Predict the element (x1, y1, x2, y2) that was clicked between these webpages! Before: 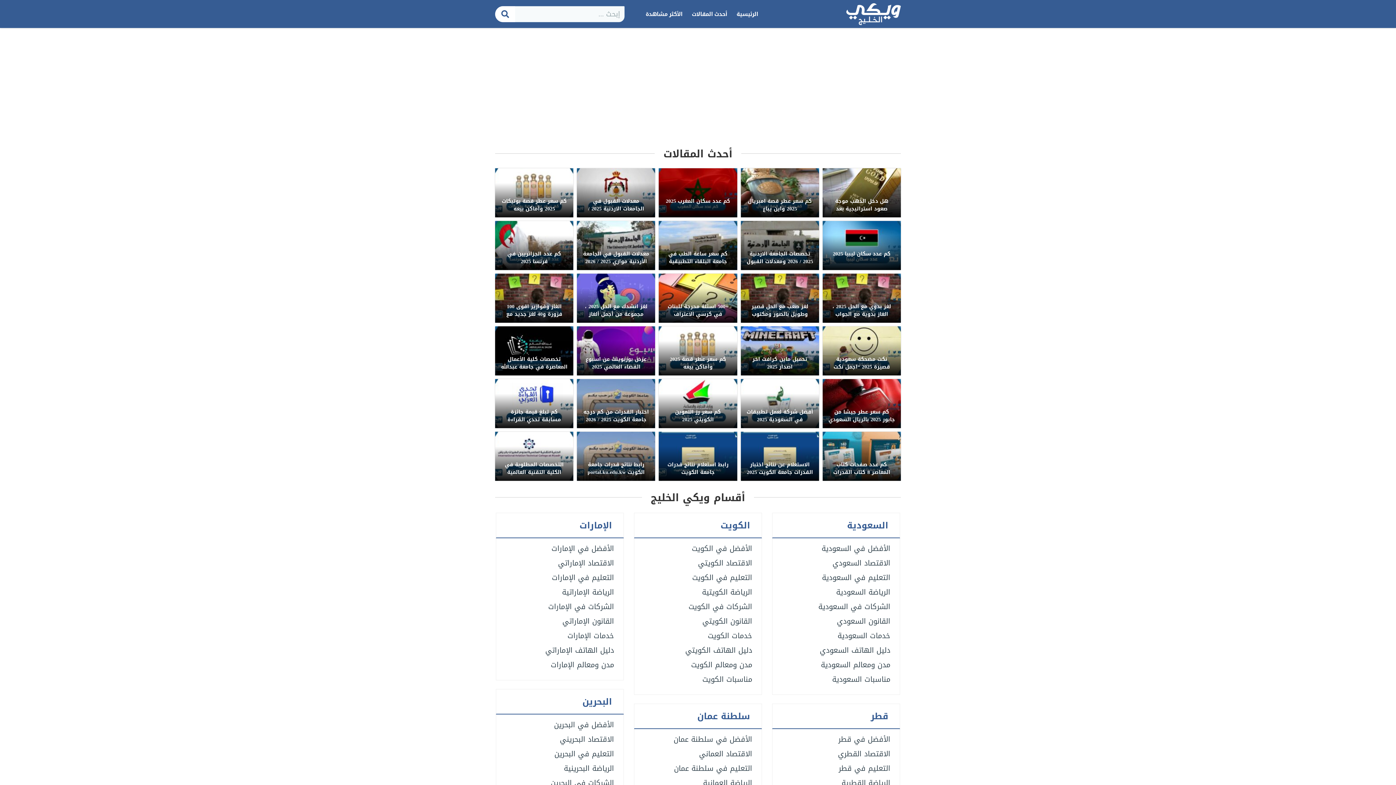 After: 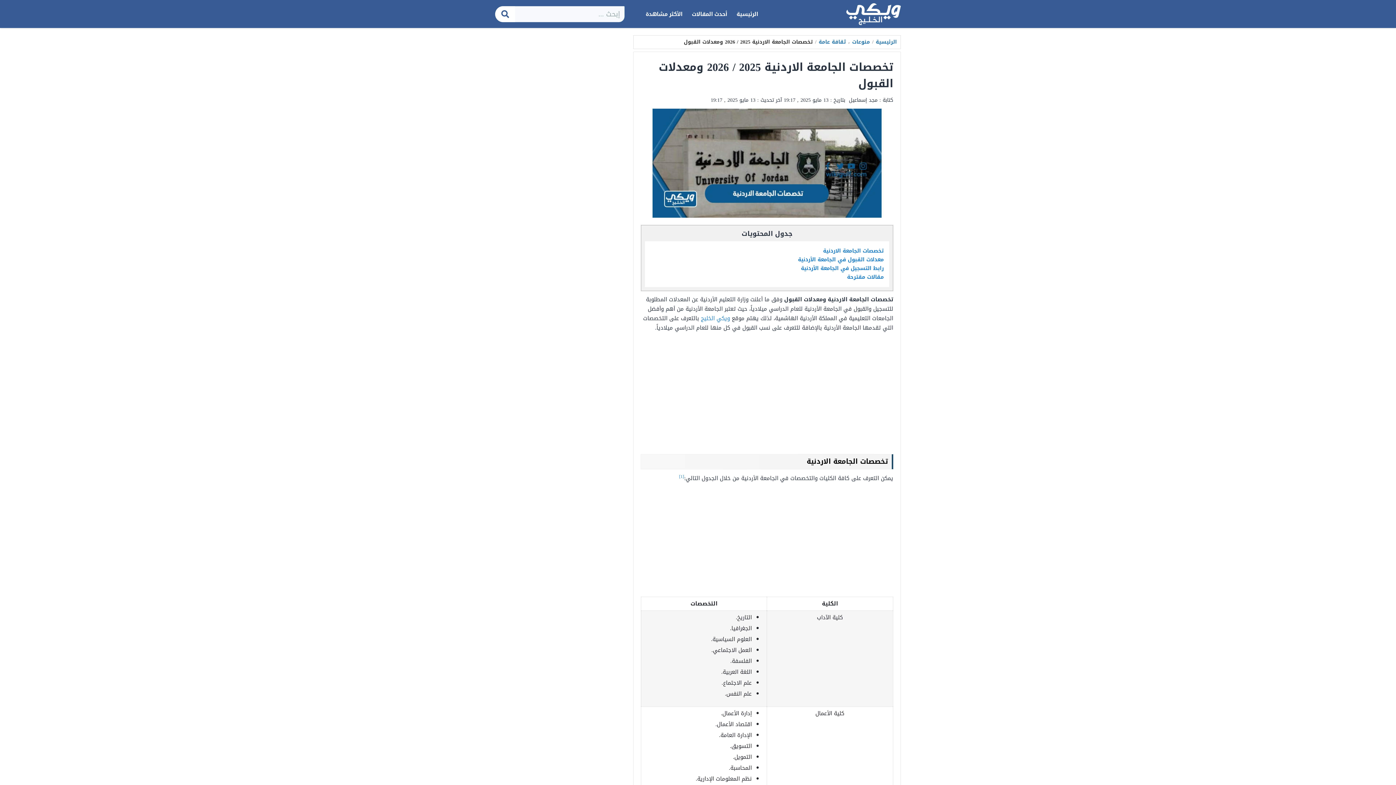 Action: label: تخصصات الجامعة الاردنية 2025 / 2026 ومعدلات القبول bbox: (746, 250, 813, 265)